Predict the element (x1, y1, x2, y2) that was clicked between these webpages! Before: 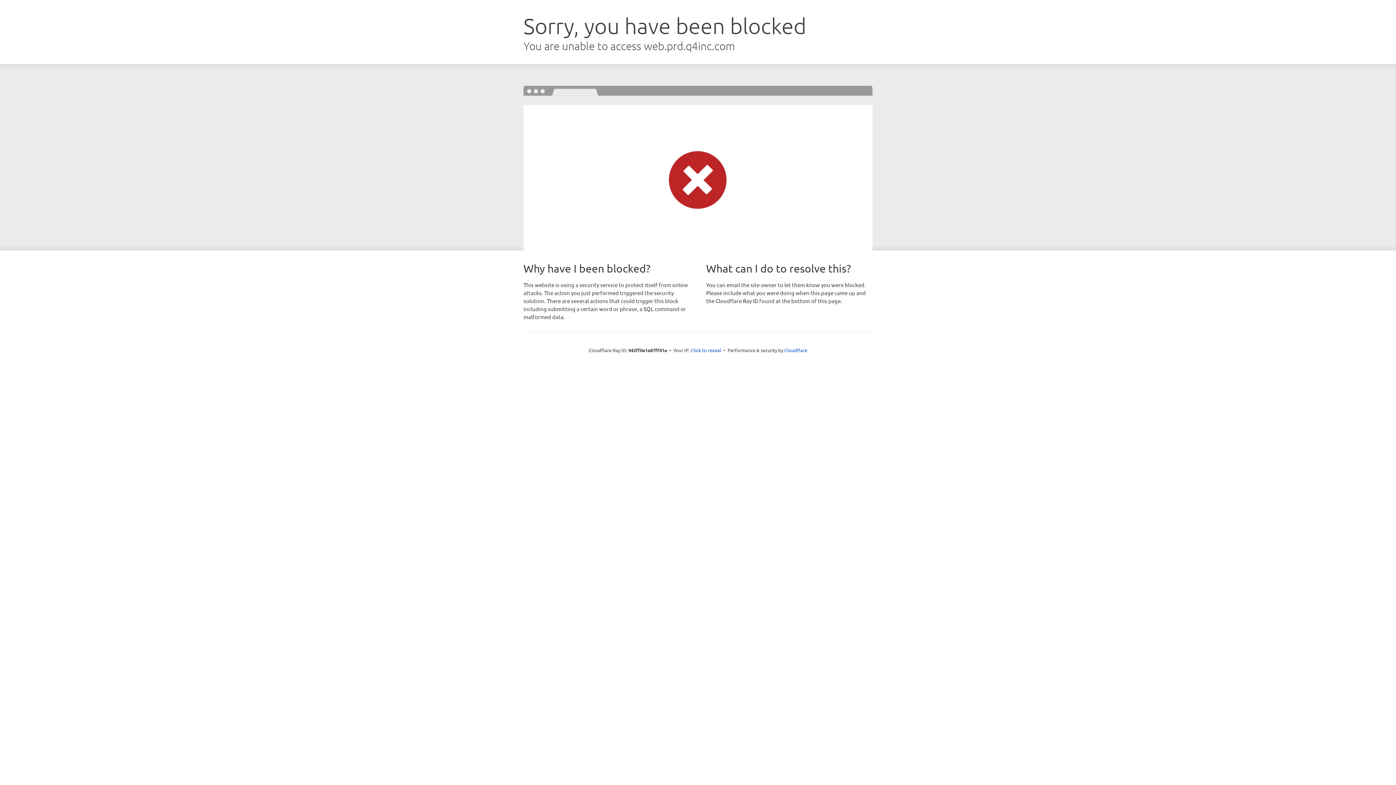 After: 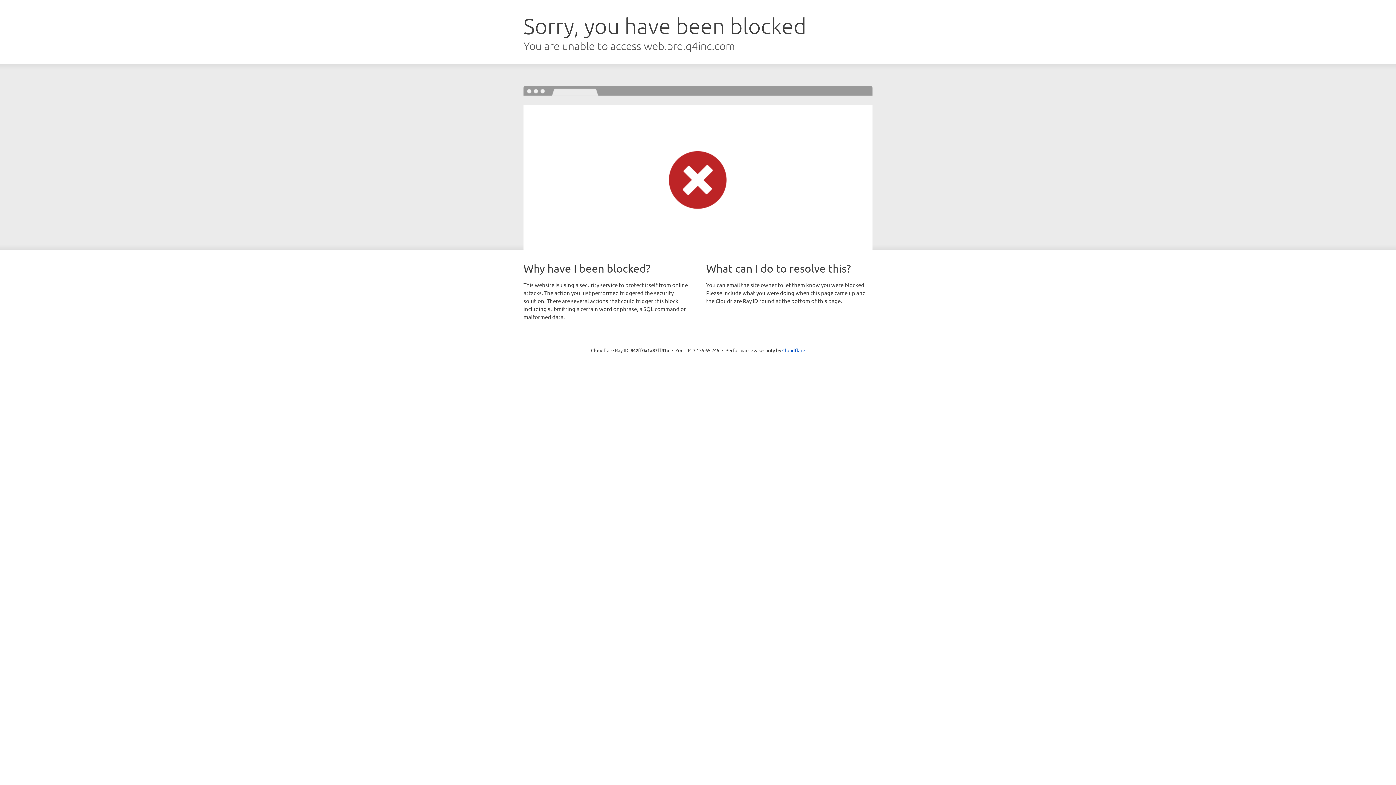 Action: bbox: (690, 346, 721, 353) label: Click to reveal